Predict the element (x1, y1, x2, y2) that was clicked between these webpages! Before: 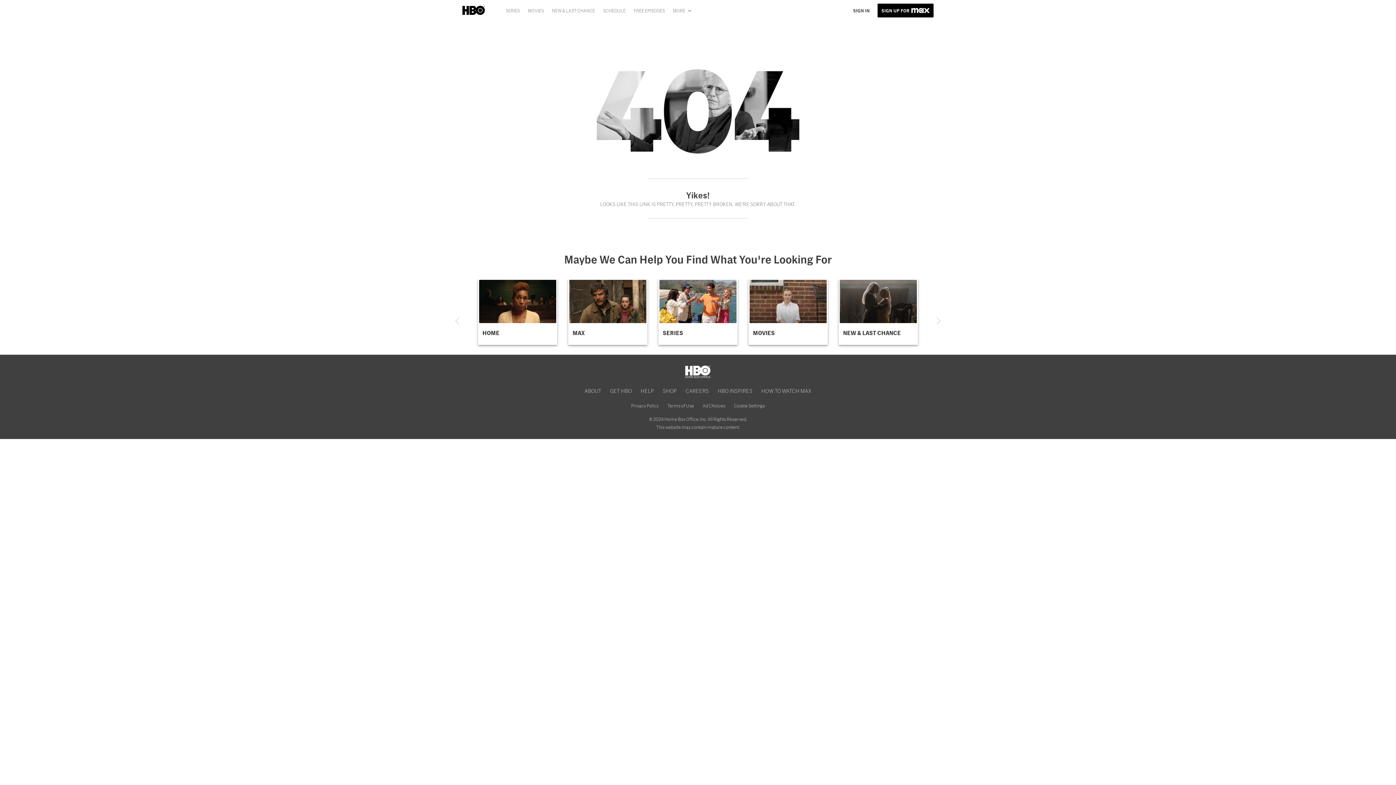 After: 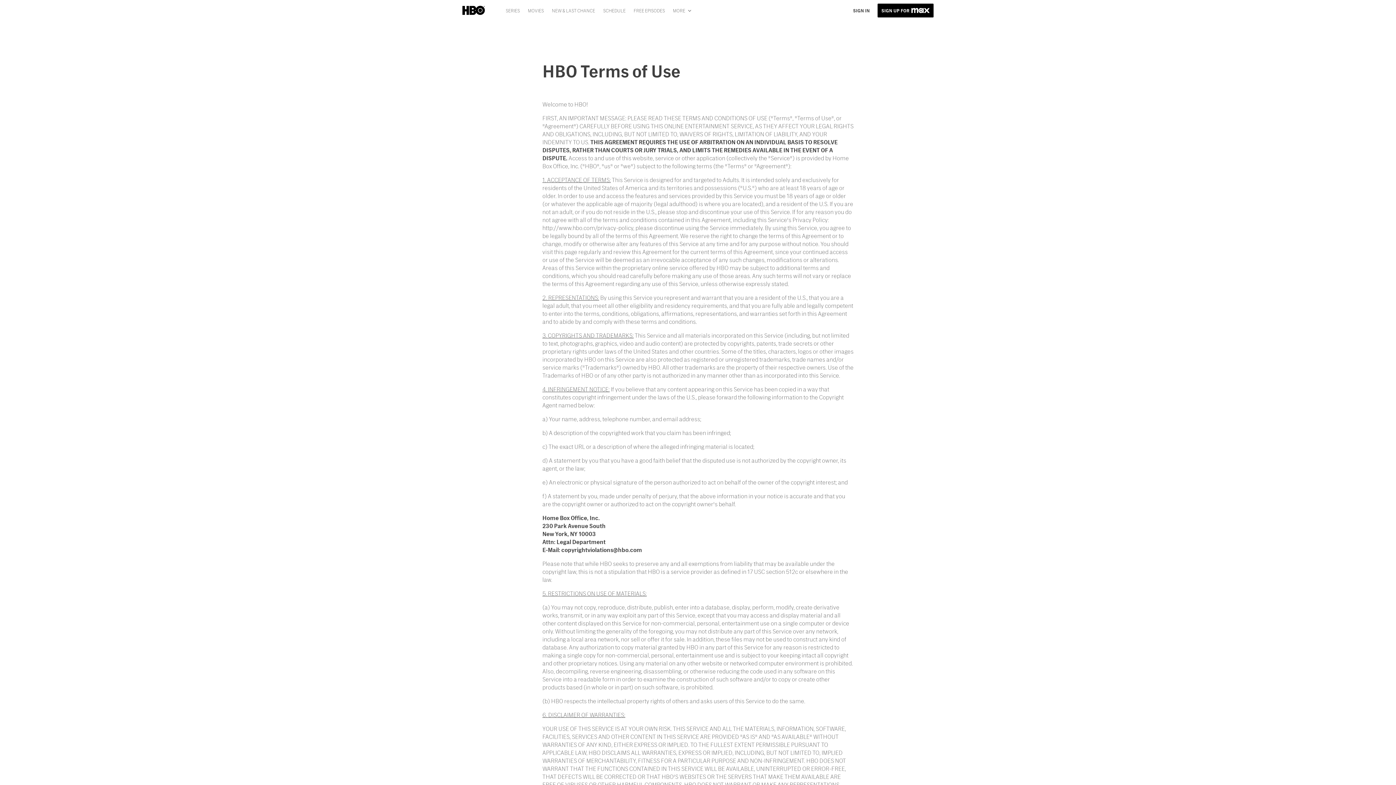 Action: bbox: (663, 400, 698, 411) label: Terms of Use